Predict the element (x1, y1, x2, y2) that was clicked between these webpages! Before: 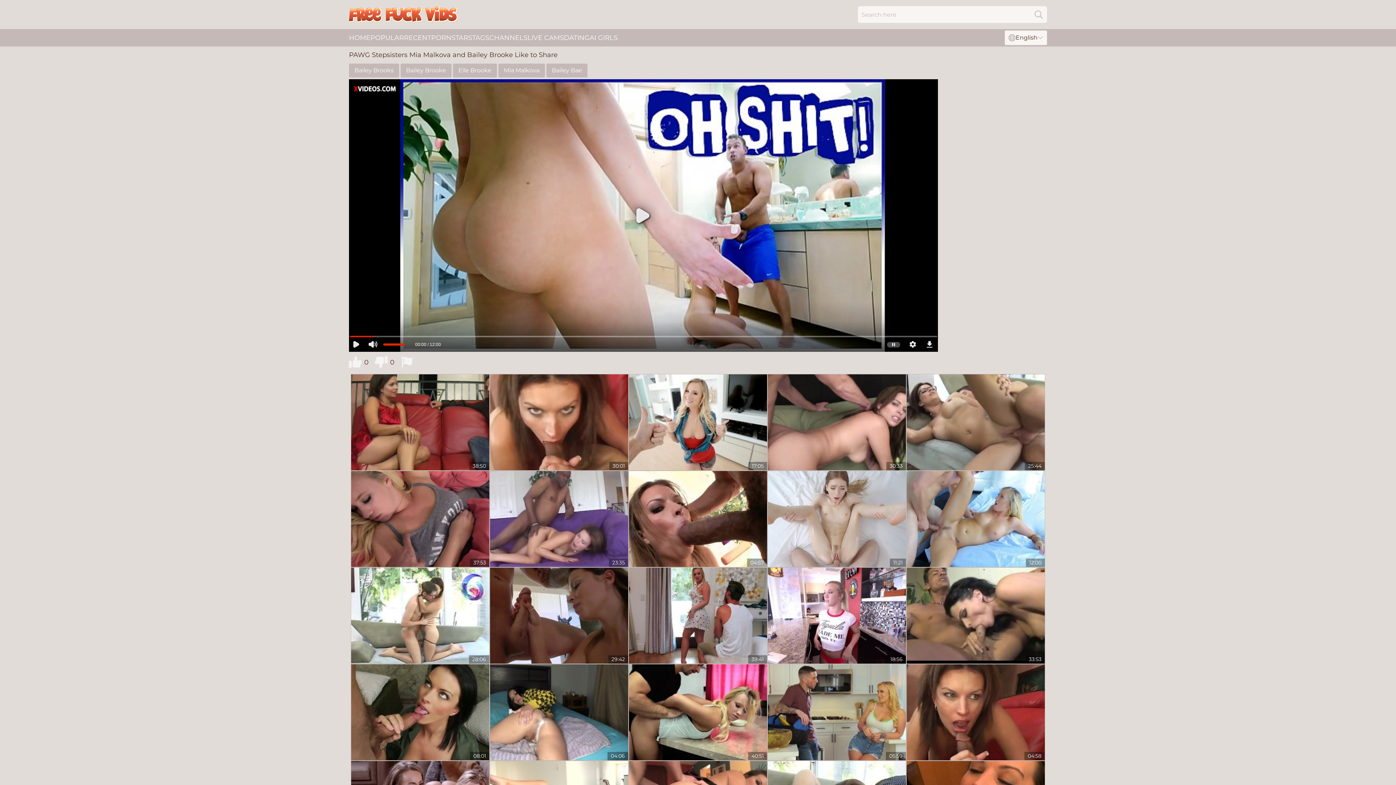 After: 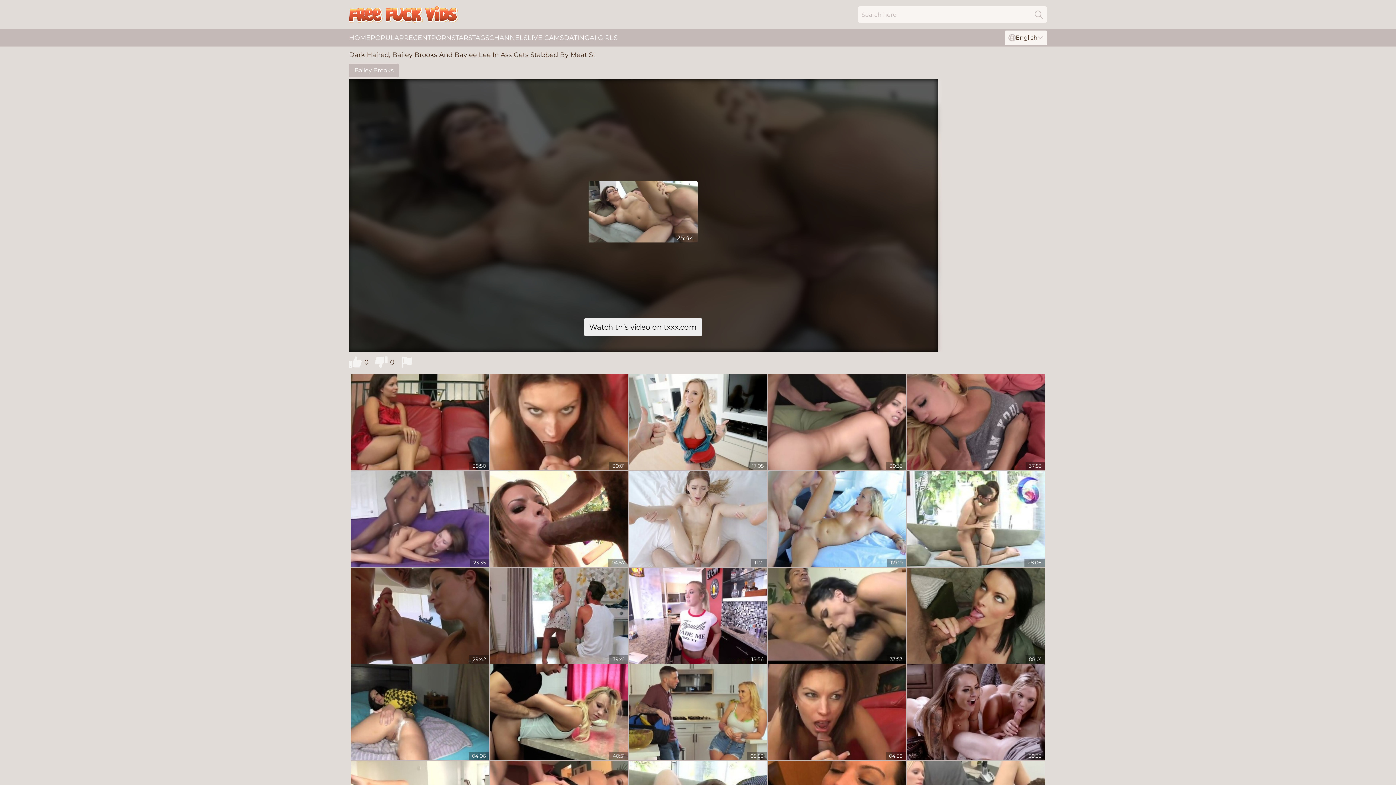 Action: bbox: (906, 374, 1045, 470)